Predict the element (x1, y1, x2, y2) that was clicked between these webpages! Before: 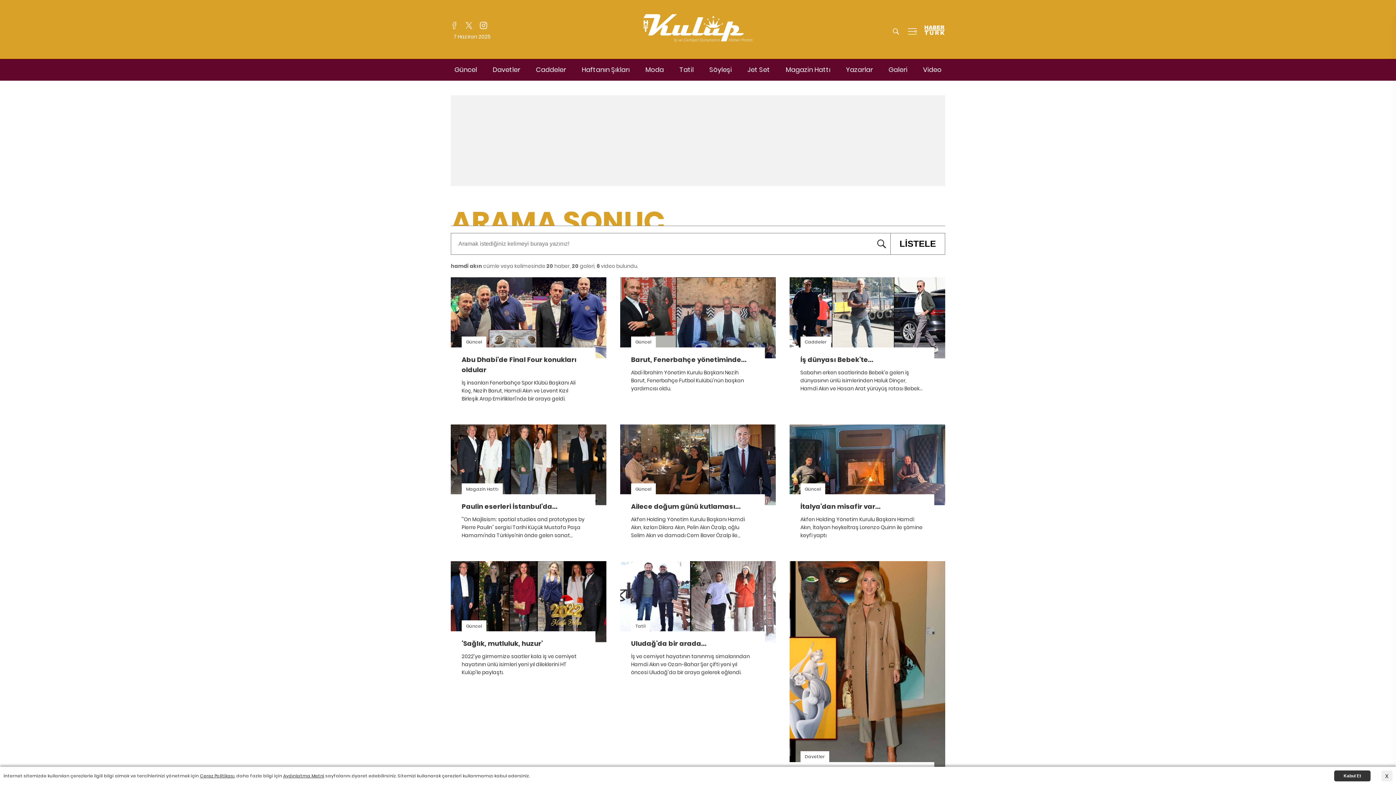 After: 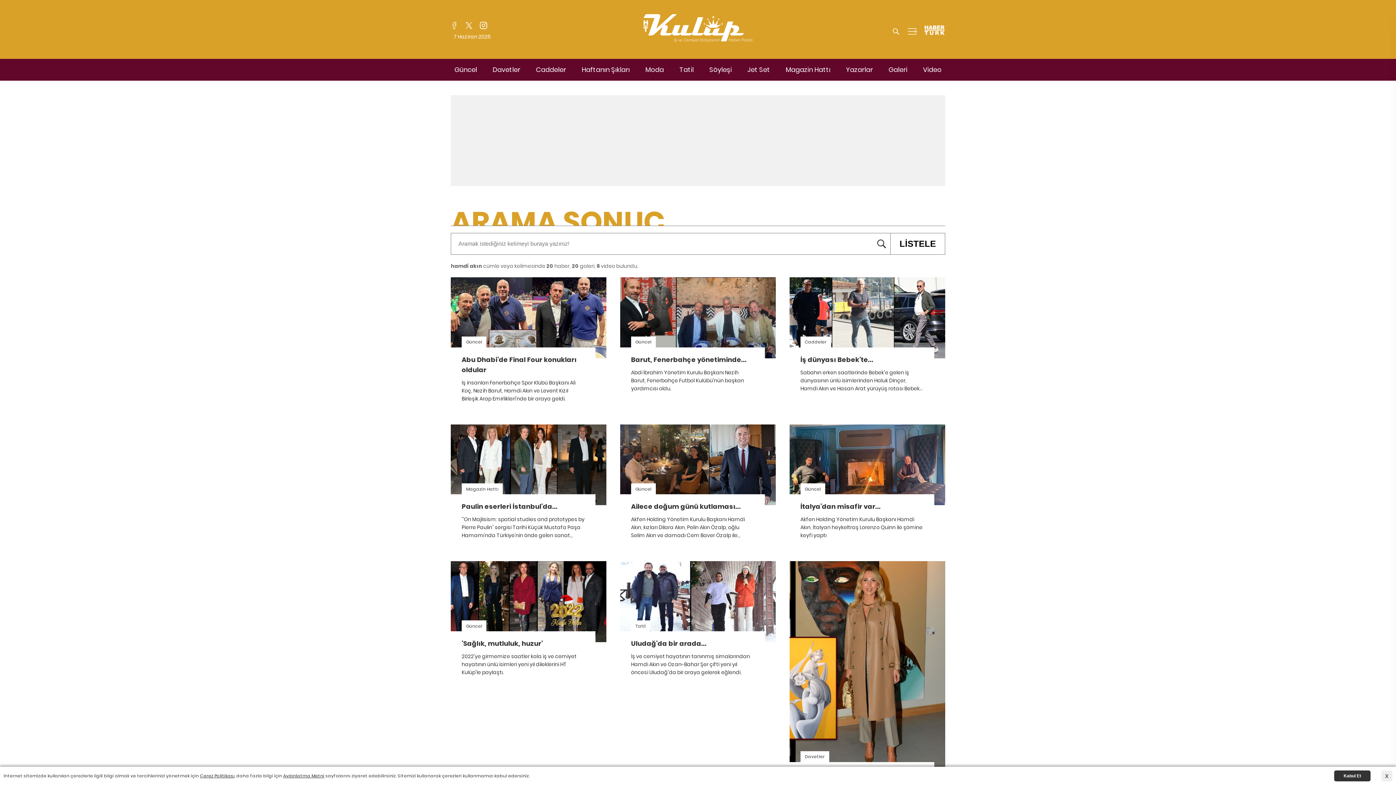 Action: bbox: (919, 65, 945, 74) label: Video